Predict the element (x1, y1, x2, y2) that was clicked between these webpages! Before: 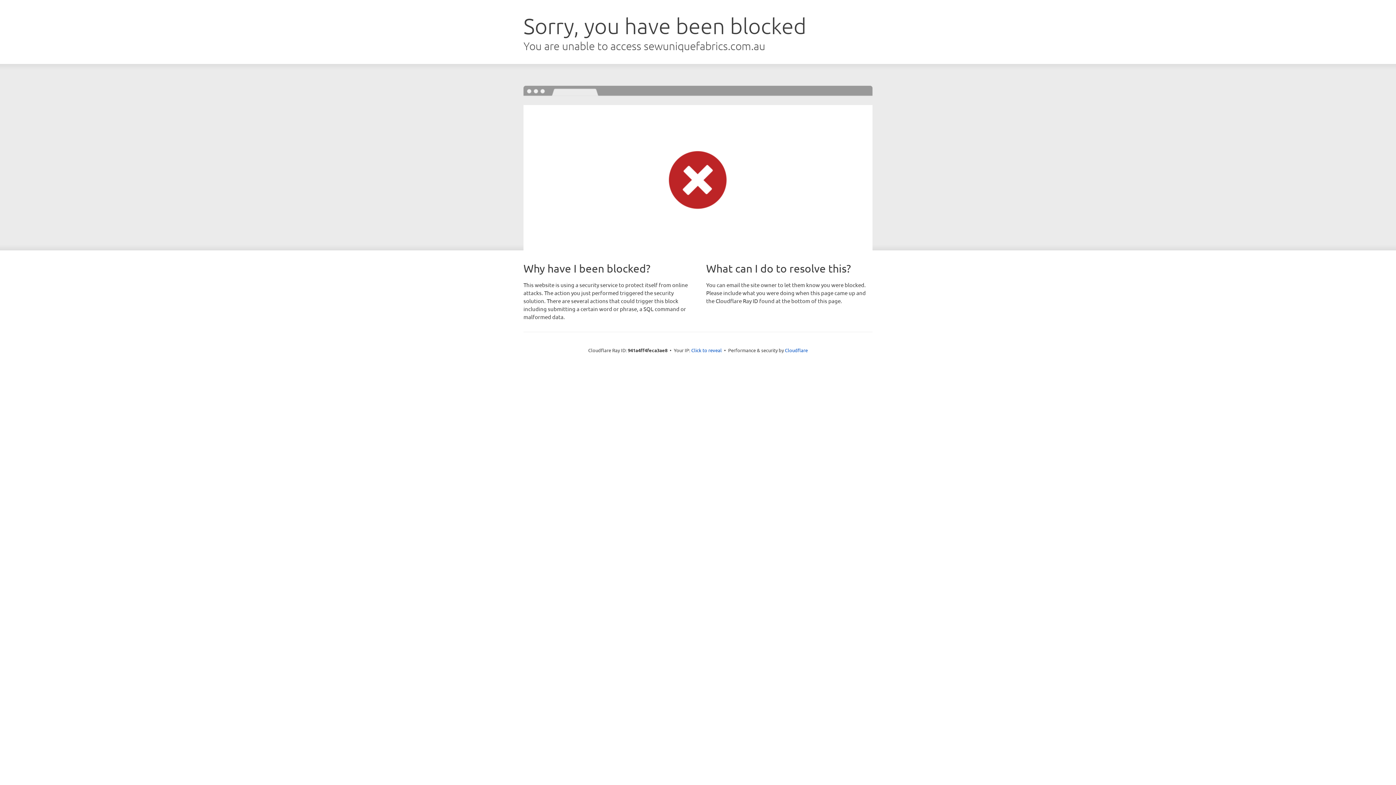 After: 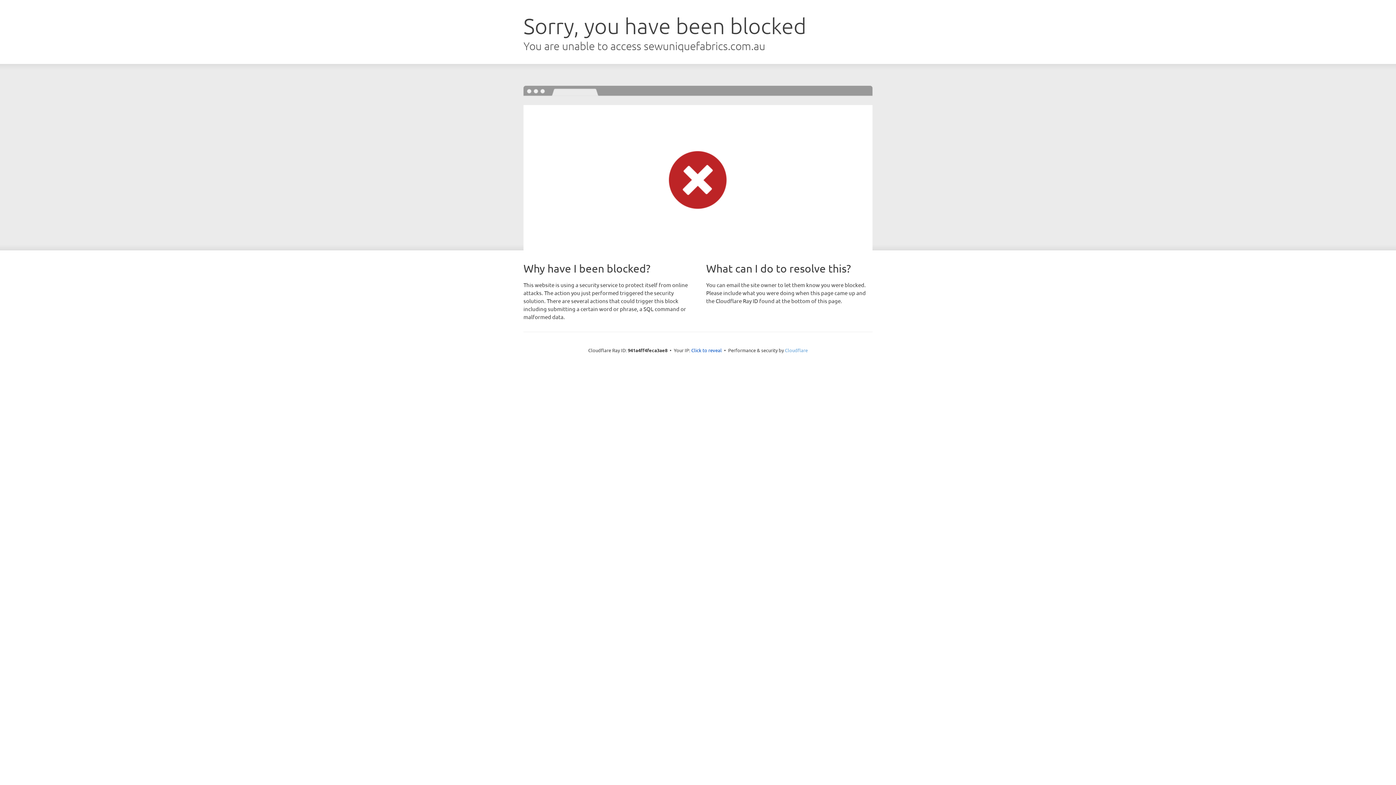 Action: bbox: (785, 347, 808, 353) label: Cloudflare